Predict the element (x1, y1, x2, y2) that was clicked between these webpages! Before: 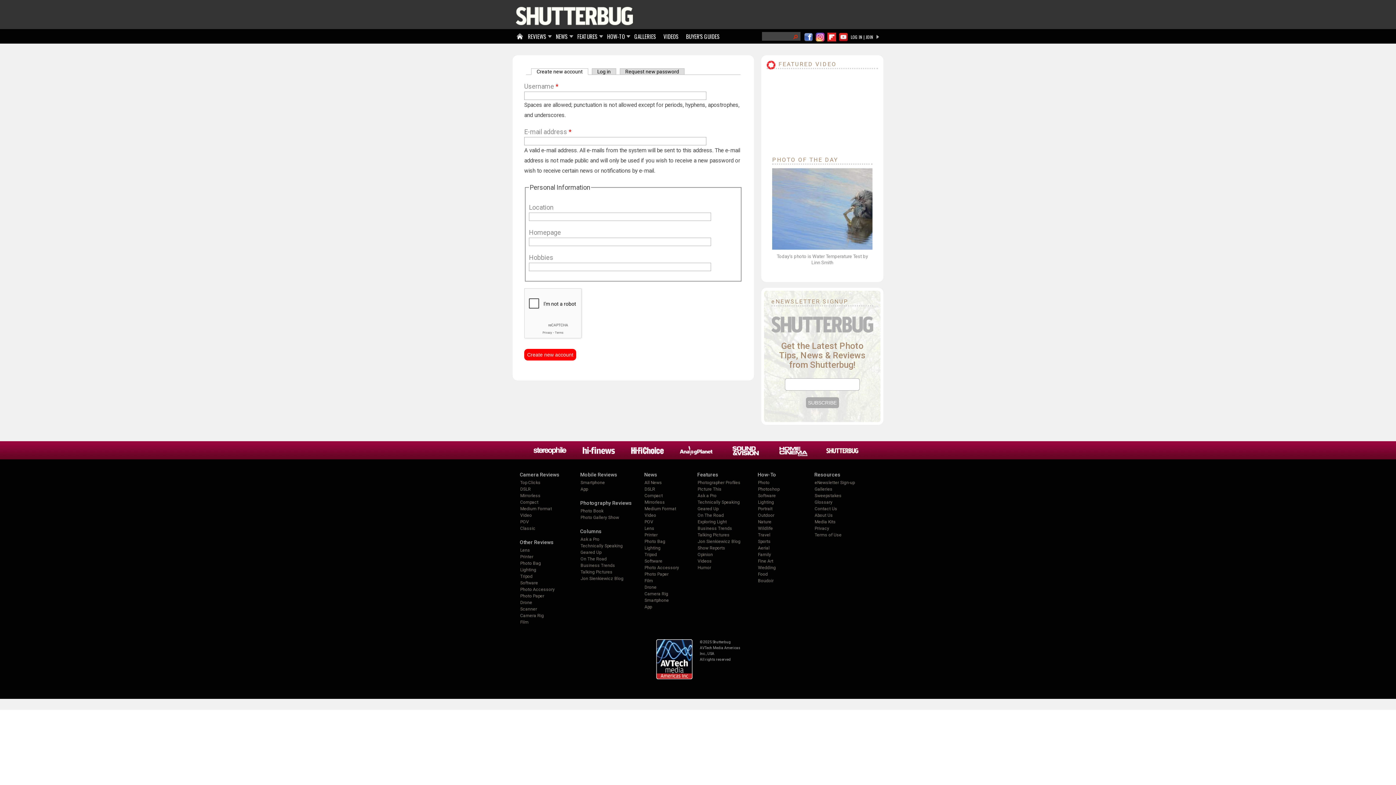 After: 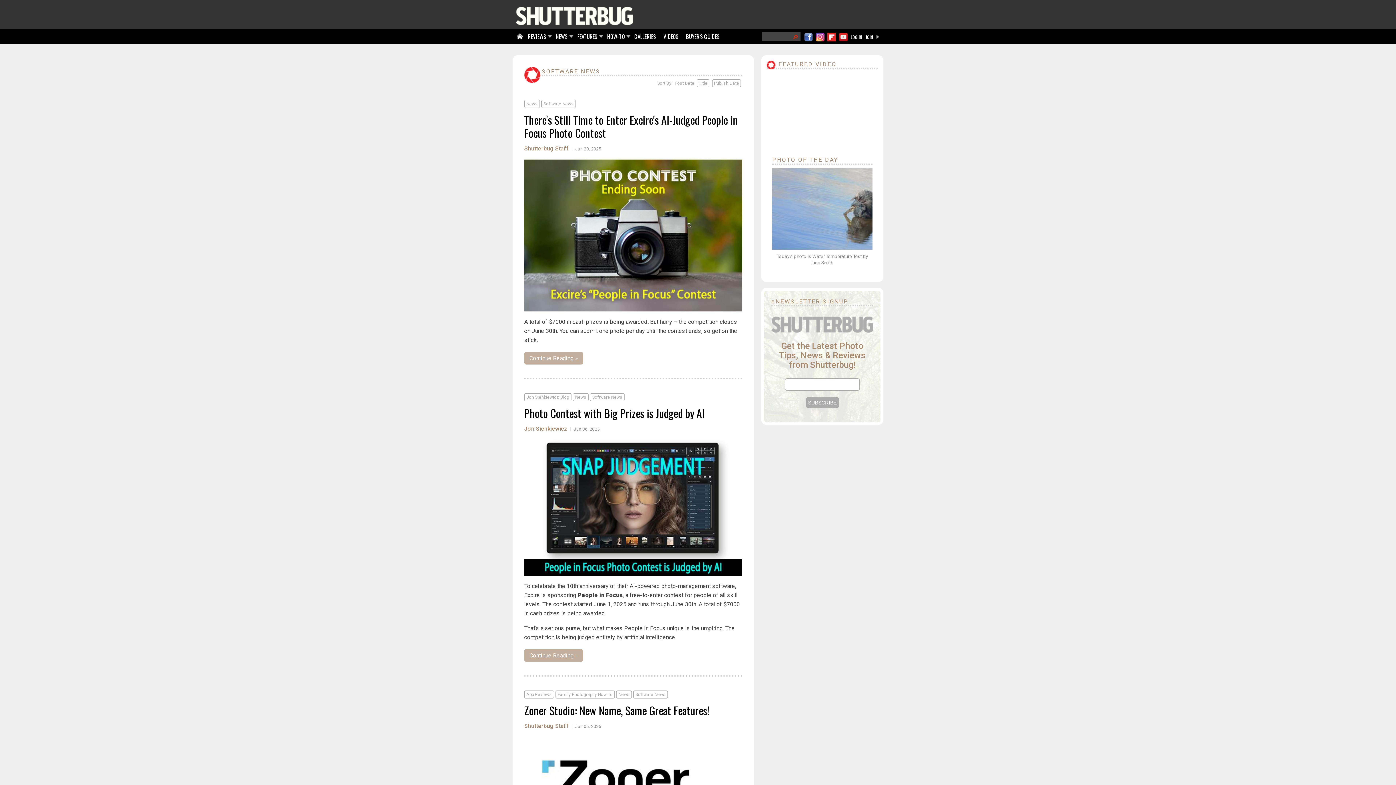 Action: label: Software bbox: (644, 558, 662, 564)